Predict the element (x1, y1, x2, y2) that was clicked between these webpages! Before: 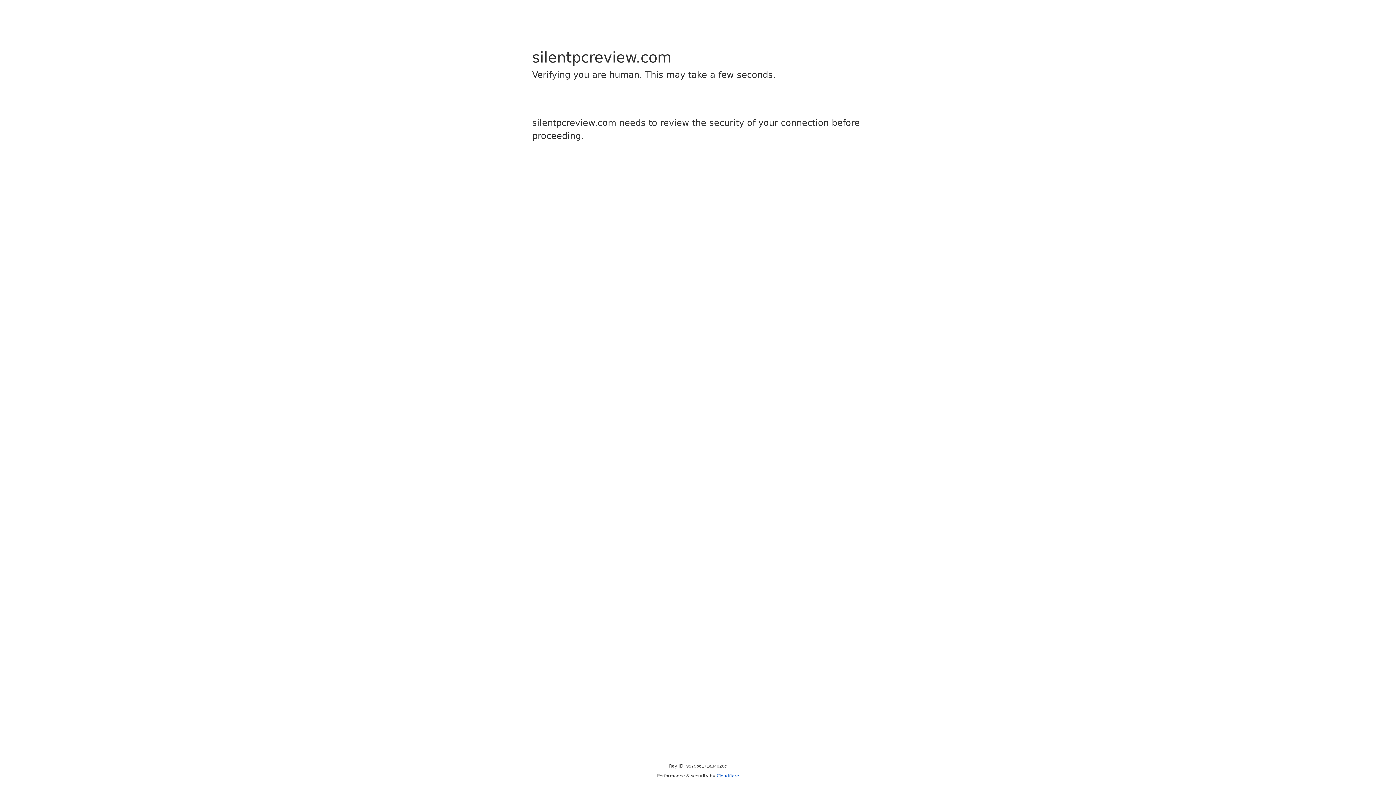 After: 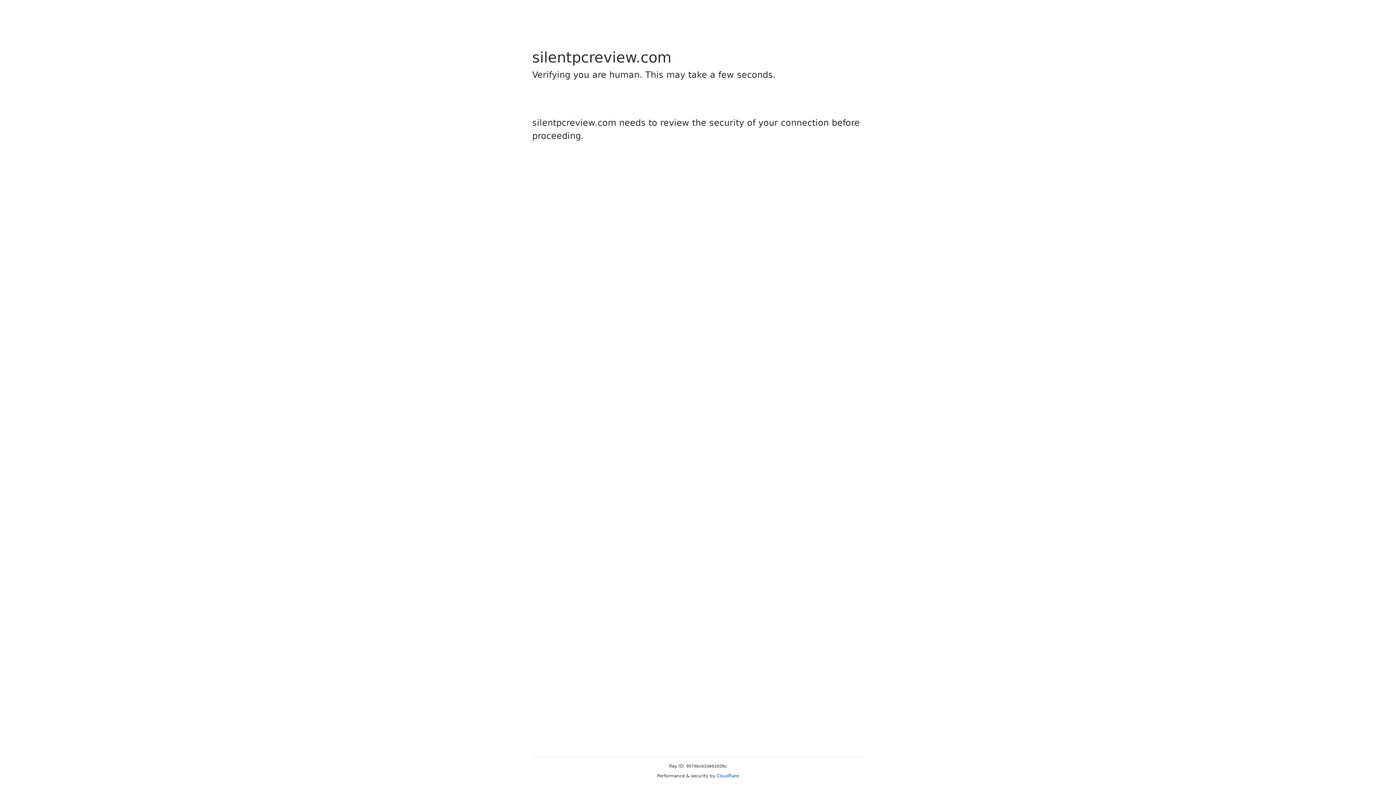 Action: label: Cloudflare bbox: (716, 773, 739, 778)